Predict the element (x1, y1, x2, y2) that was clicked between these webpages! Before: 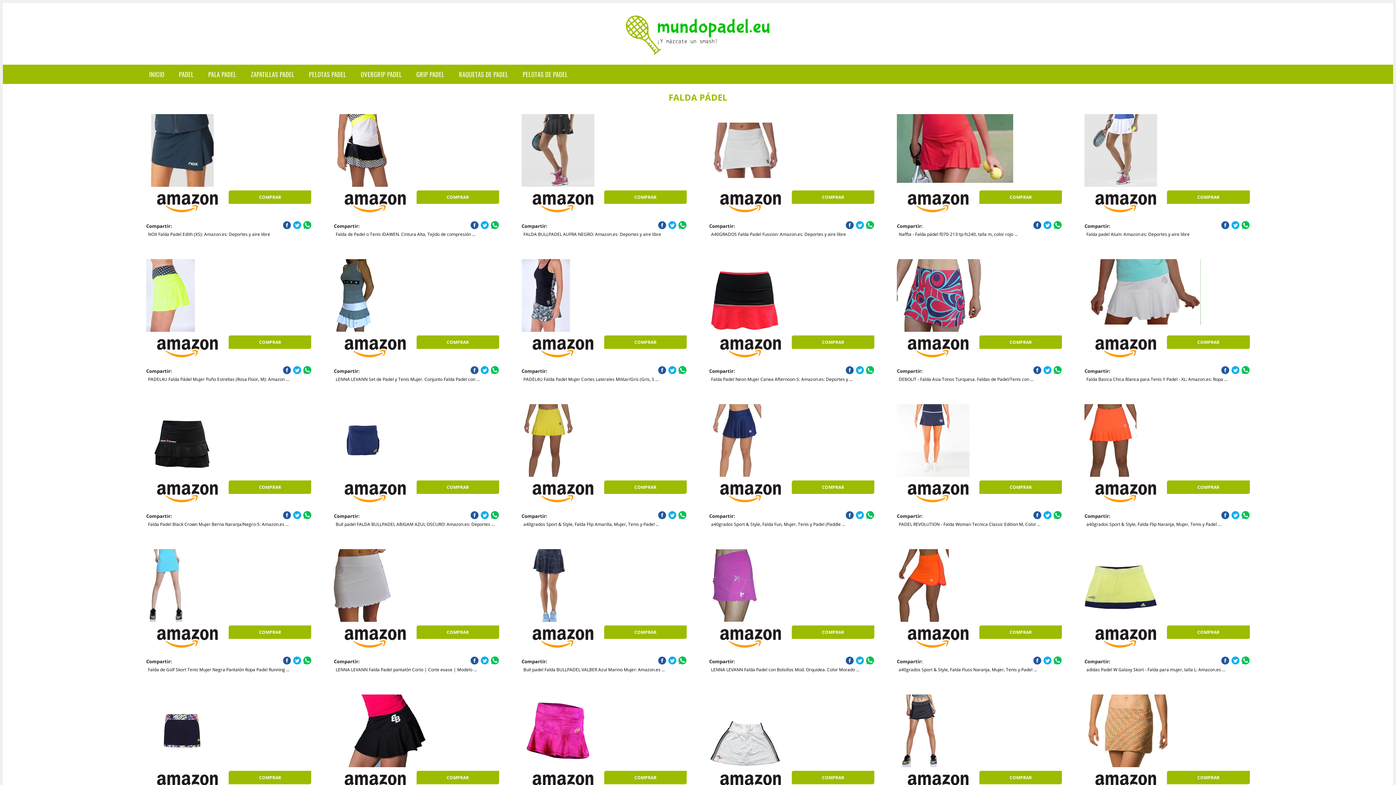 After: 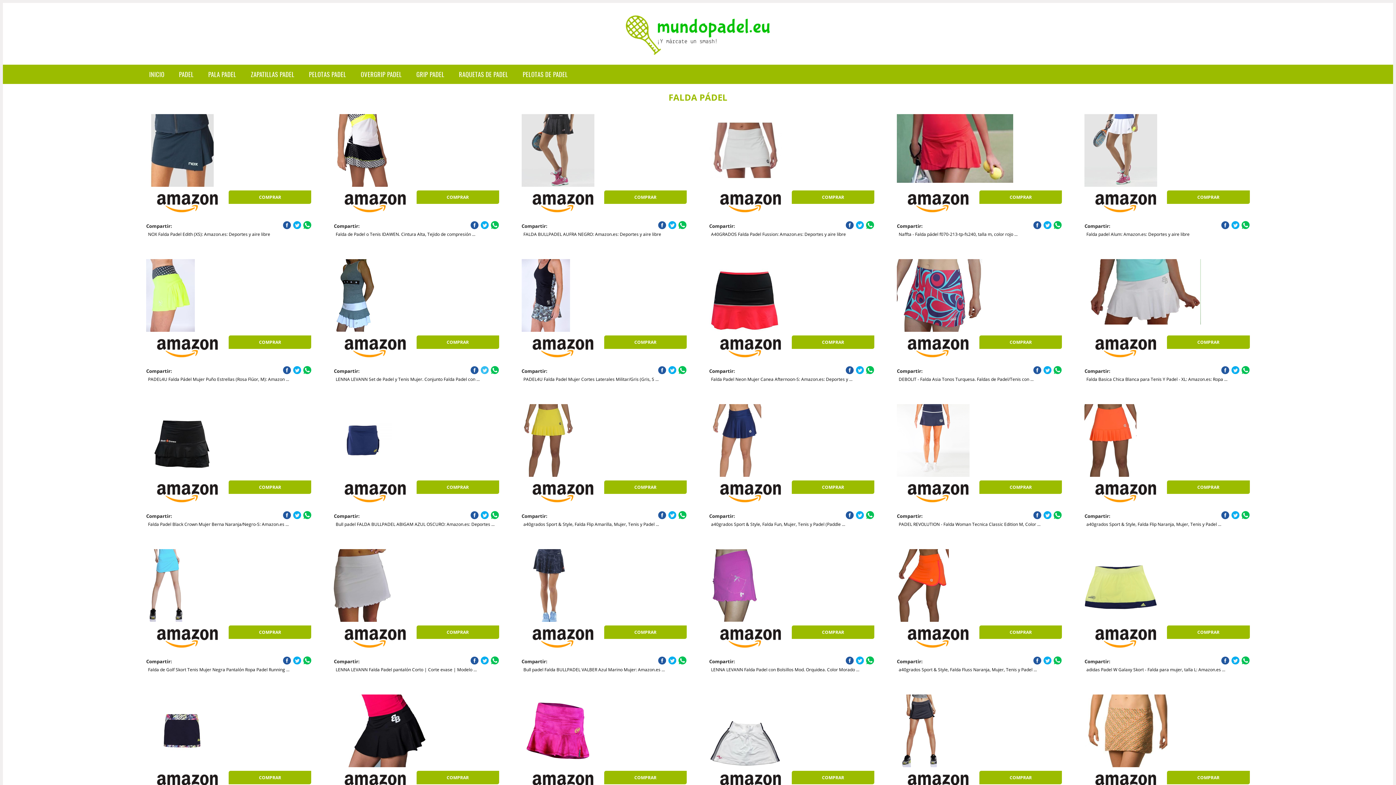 Action: bbox: (480, 366, 489, 374)